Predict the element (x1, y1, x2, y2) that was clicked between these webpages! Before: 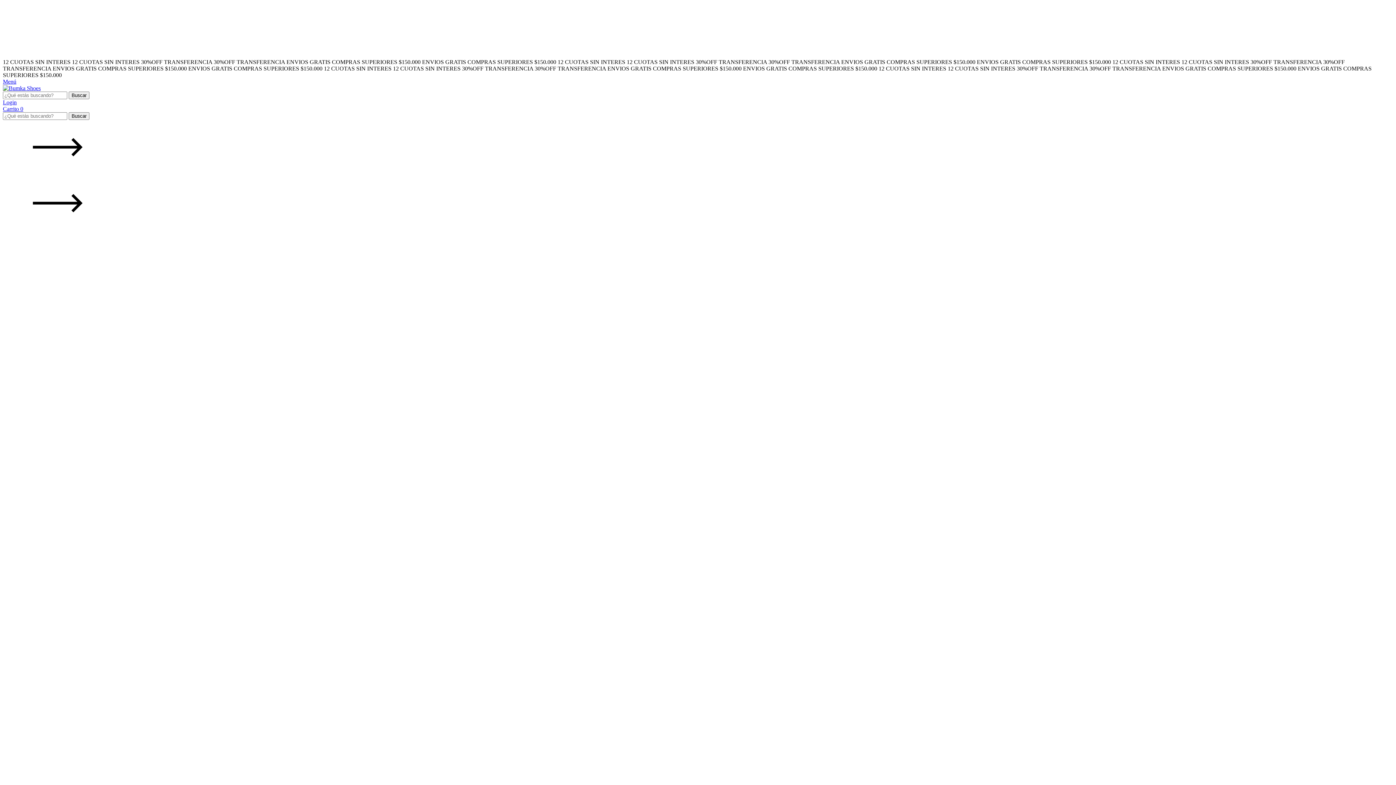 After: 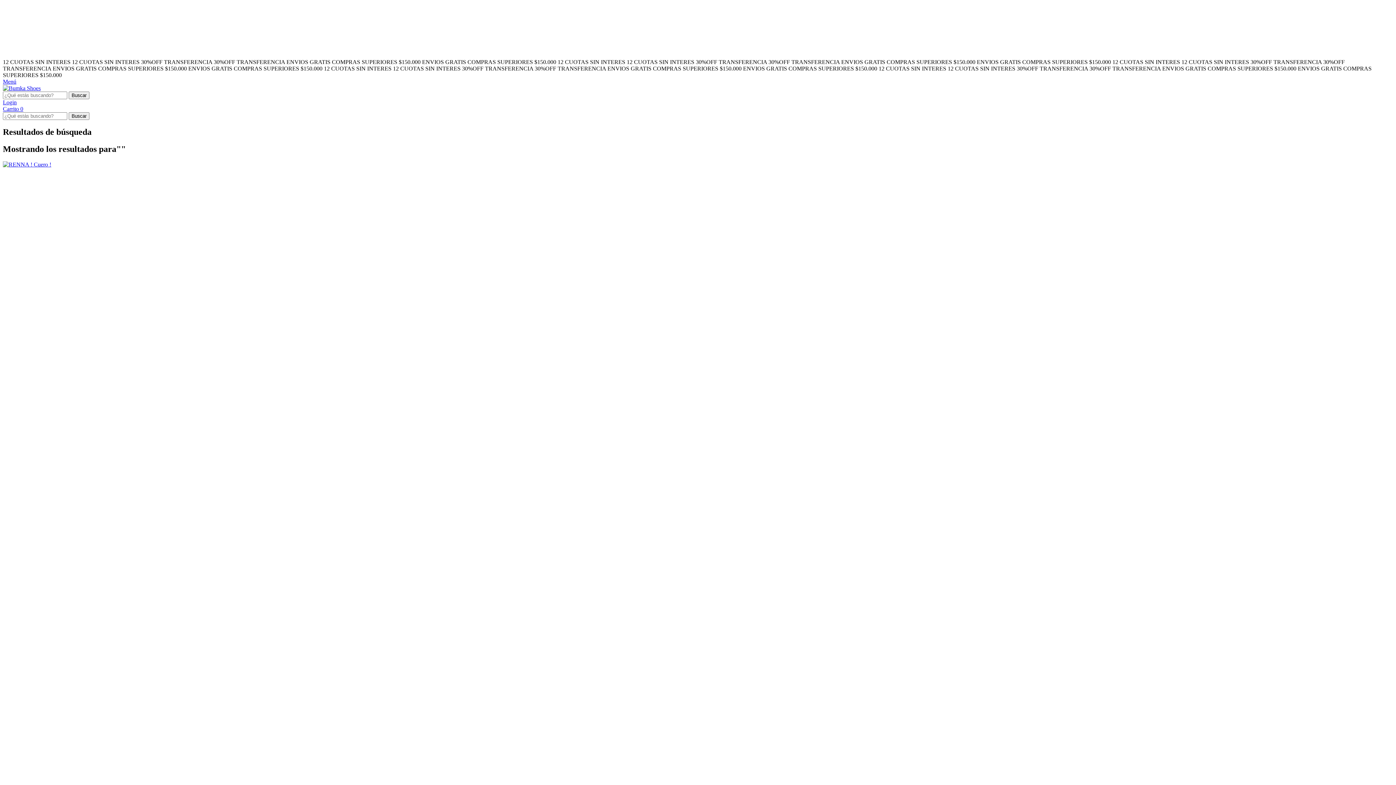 Action: label: Buscar bbox: (68, 91, 89, 99)